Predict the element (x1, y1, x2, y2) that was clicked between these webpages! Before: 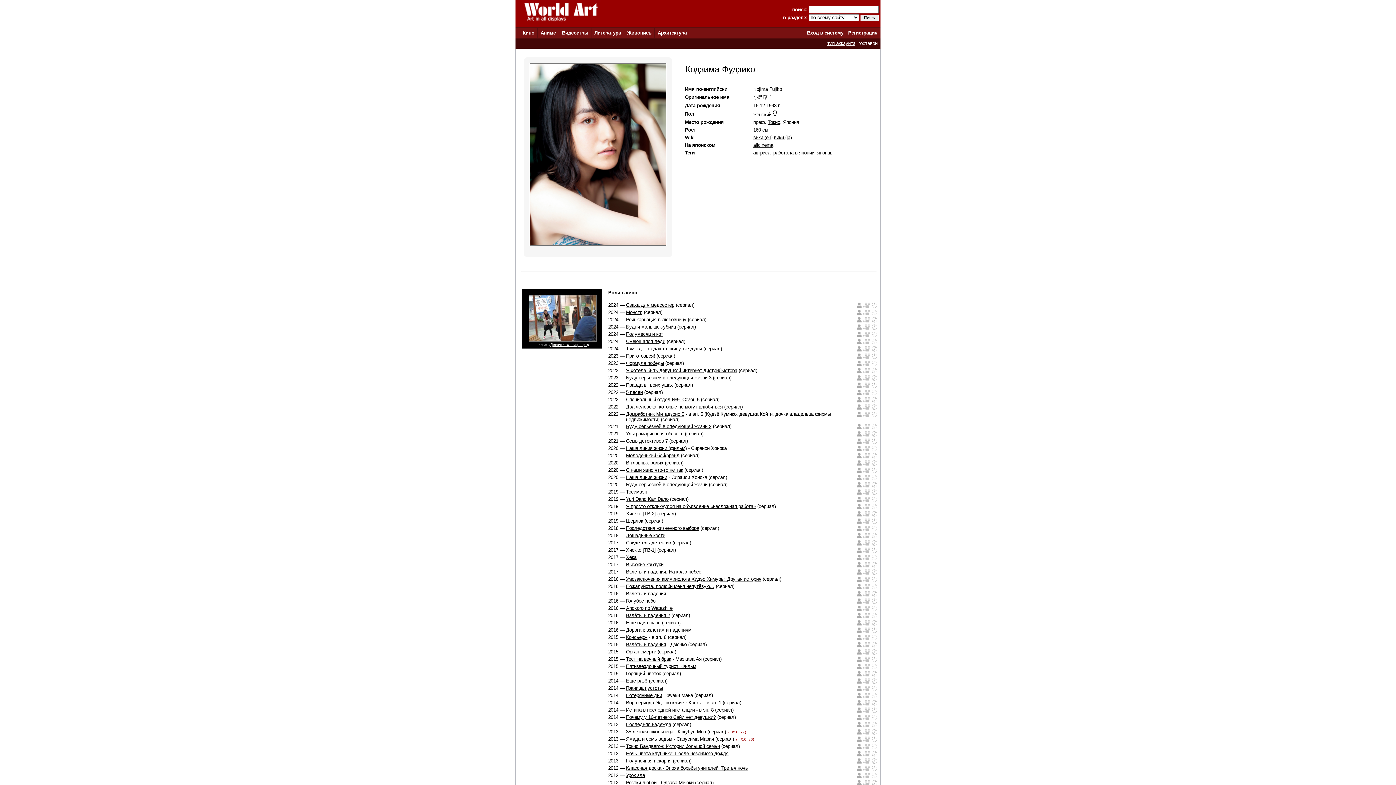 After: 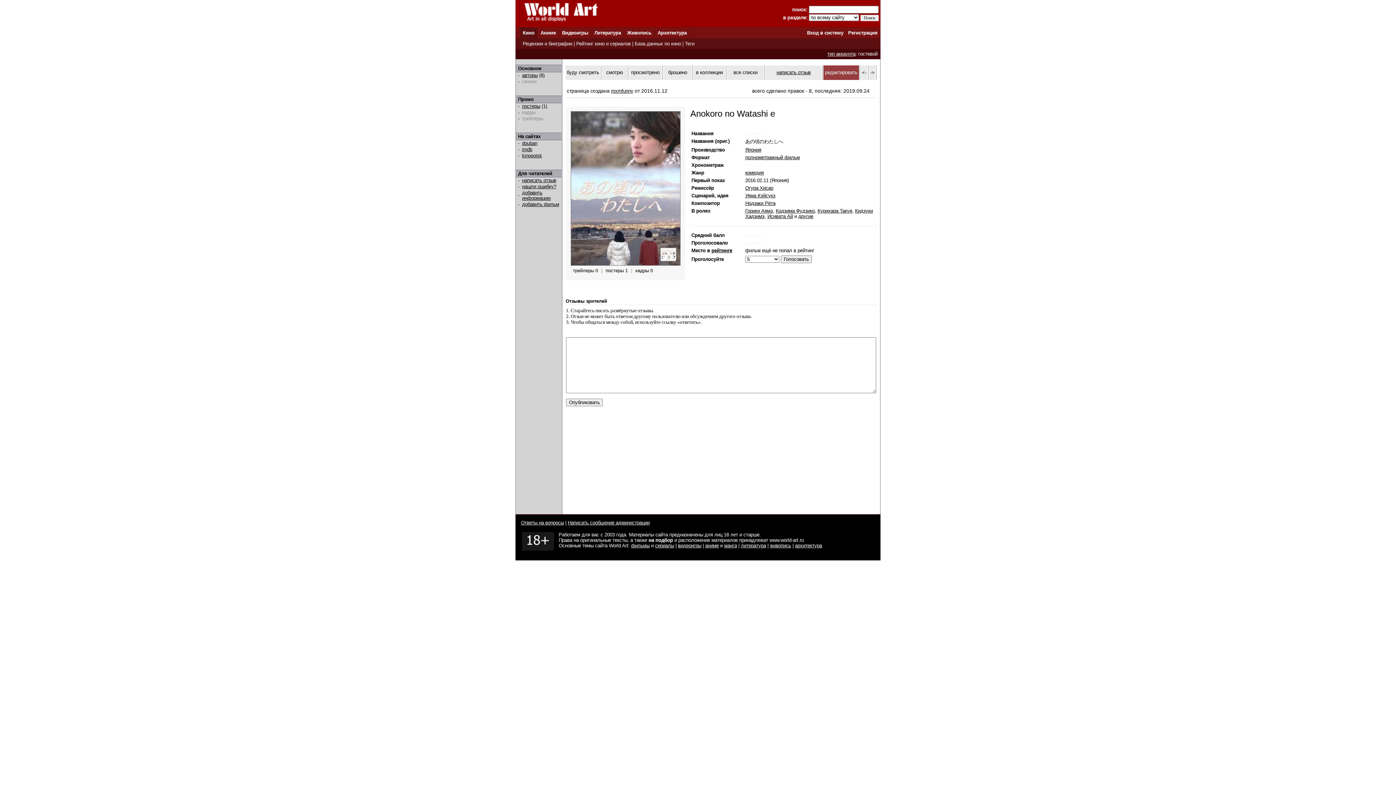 Action: bbox: (626, 605, 672, 611) label: Anokoro no Watashi e